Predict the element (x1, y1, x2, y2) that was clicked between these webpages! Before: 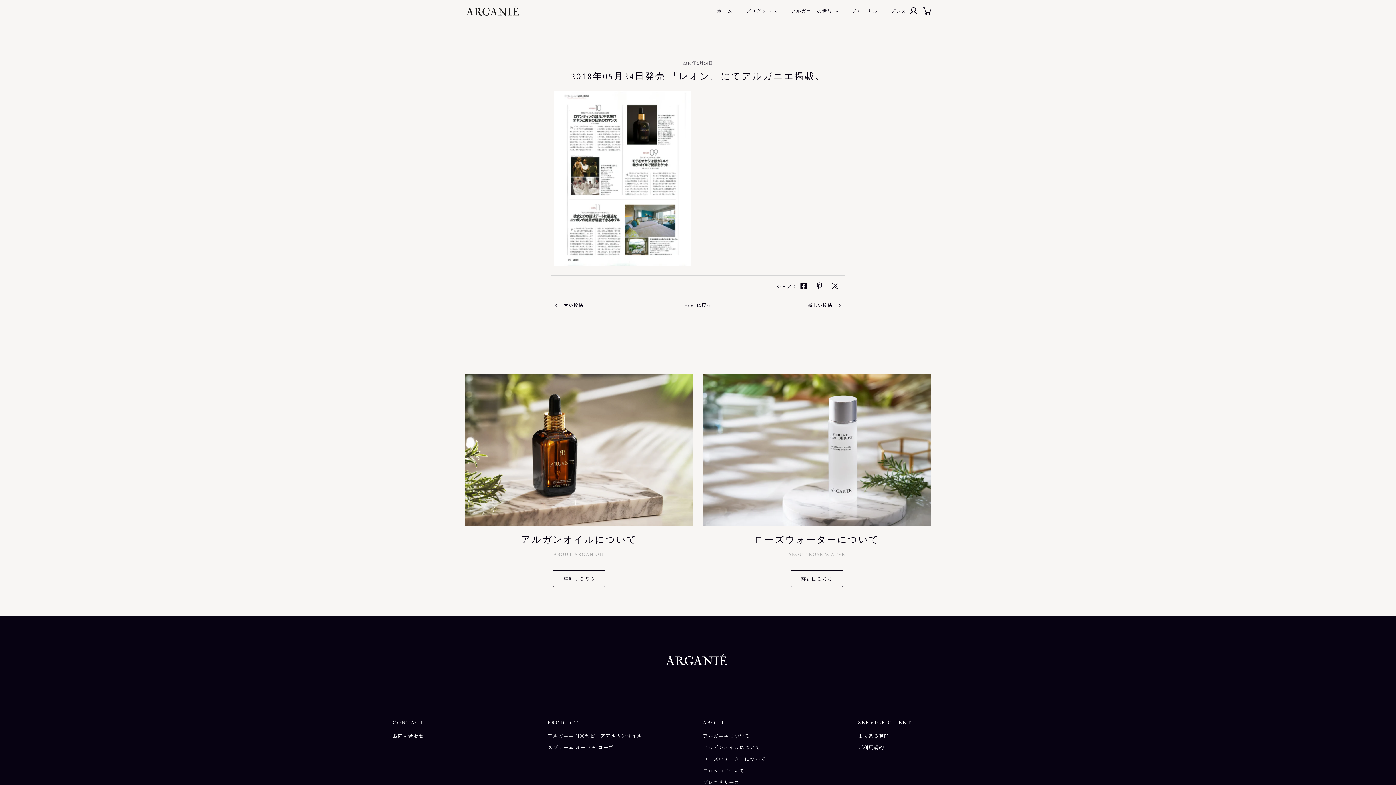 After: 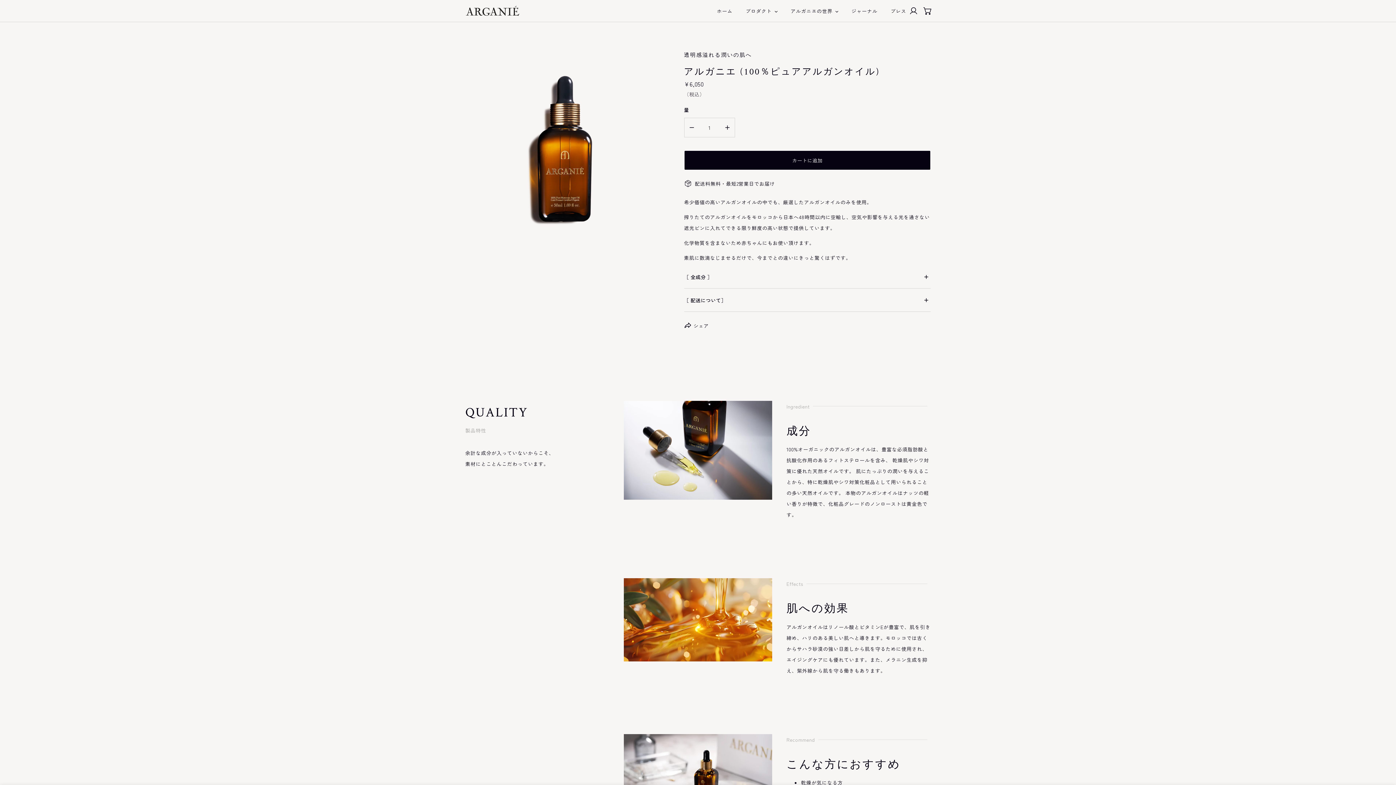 Action: label: アルガニエ (100％ピュアアルガンオイル) bbox: (547, 732, 644, 739)